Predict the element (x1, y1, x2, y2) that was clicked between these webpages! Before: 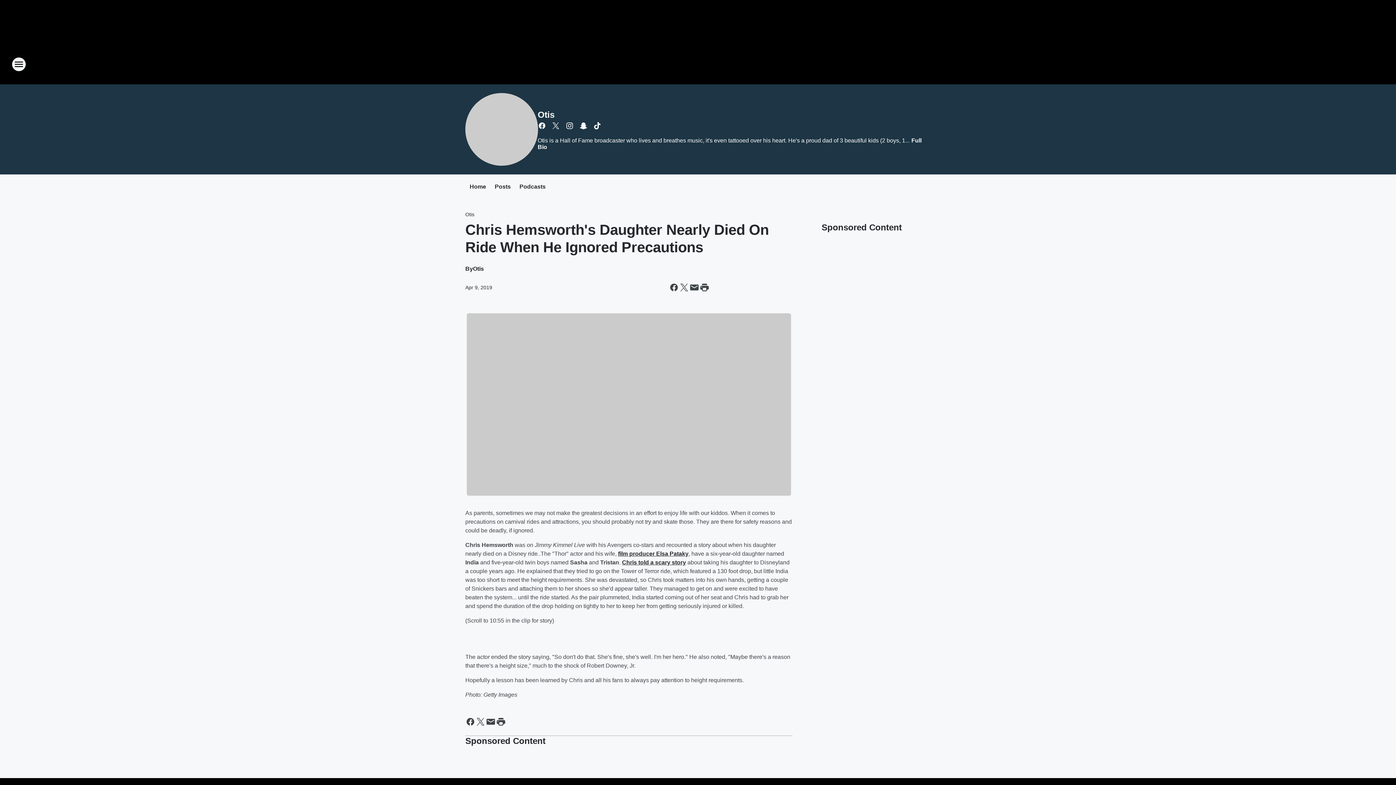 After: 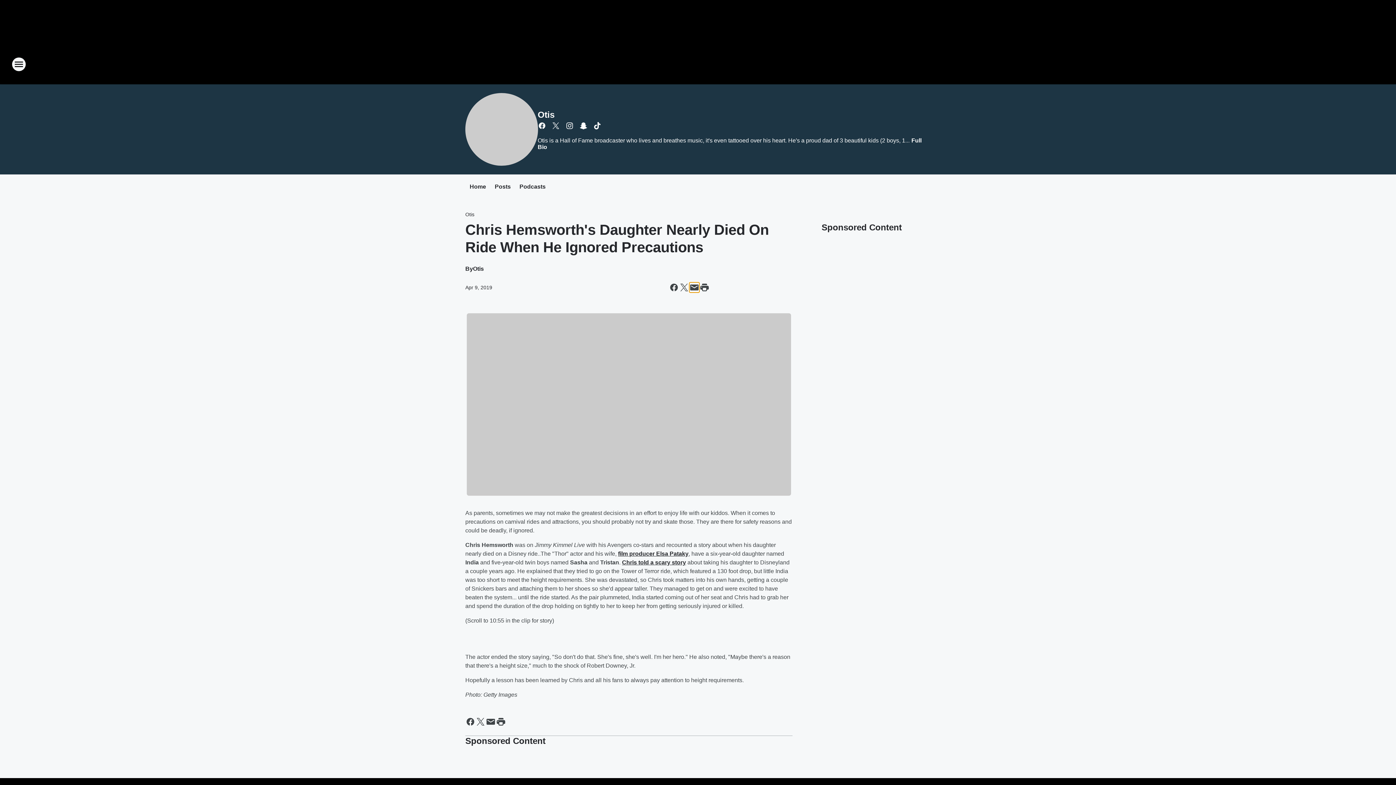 Action: label: Share this page in Email bbox: (689, 282, 699, 292)